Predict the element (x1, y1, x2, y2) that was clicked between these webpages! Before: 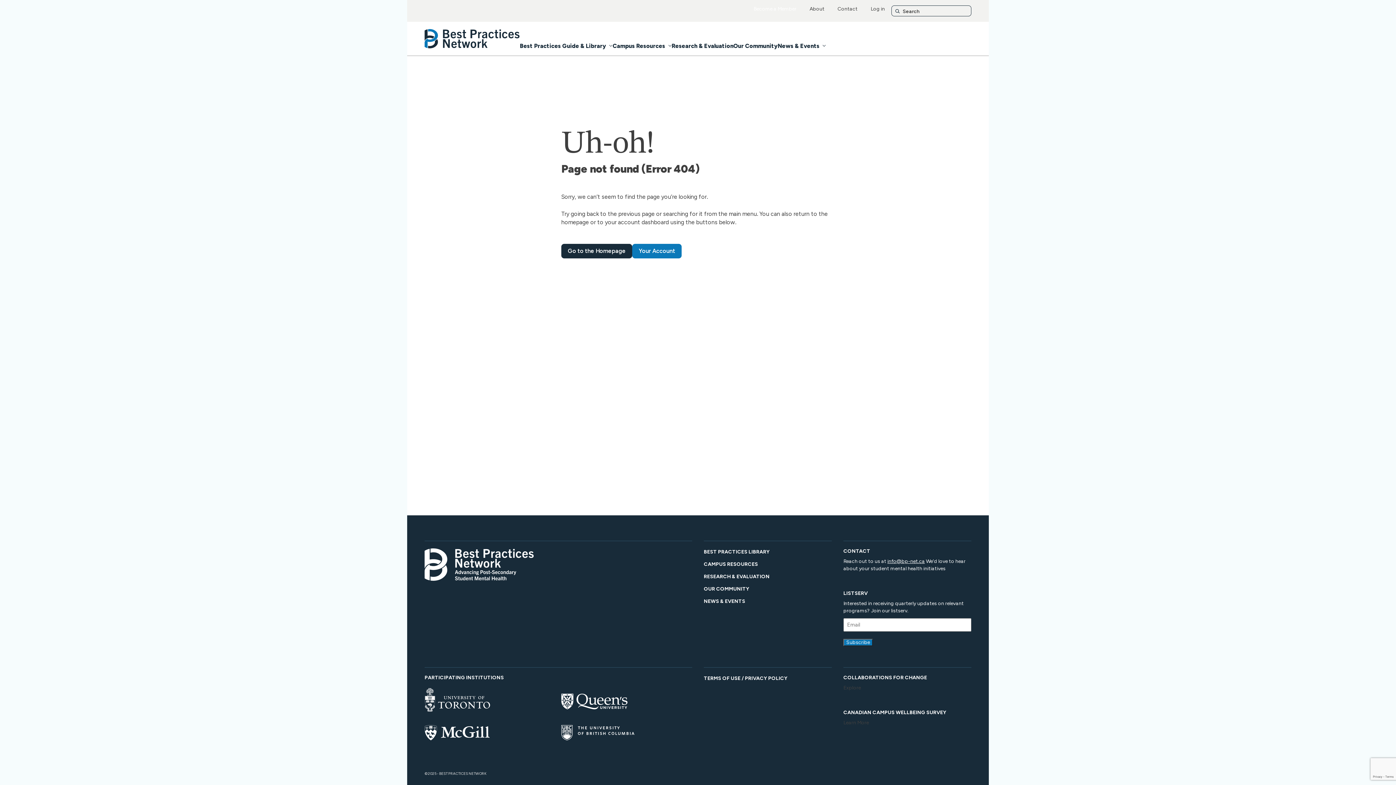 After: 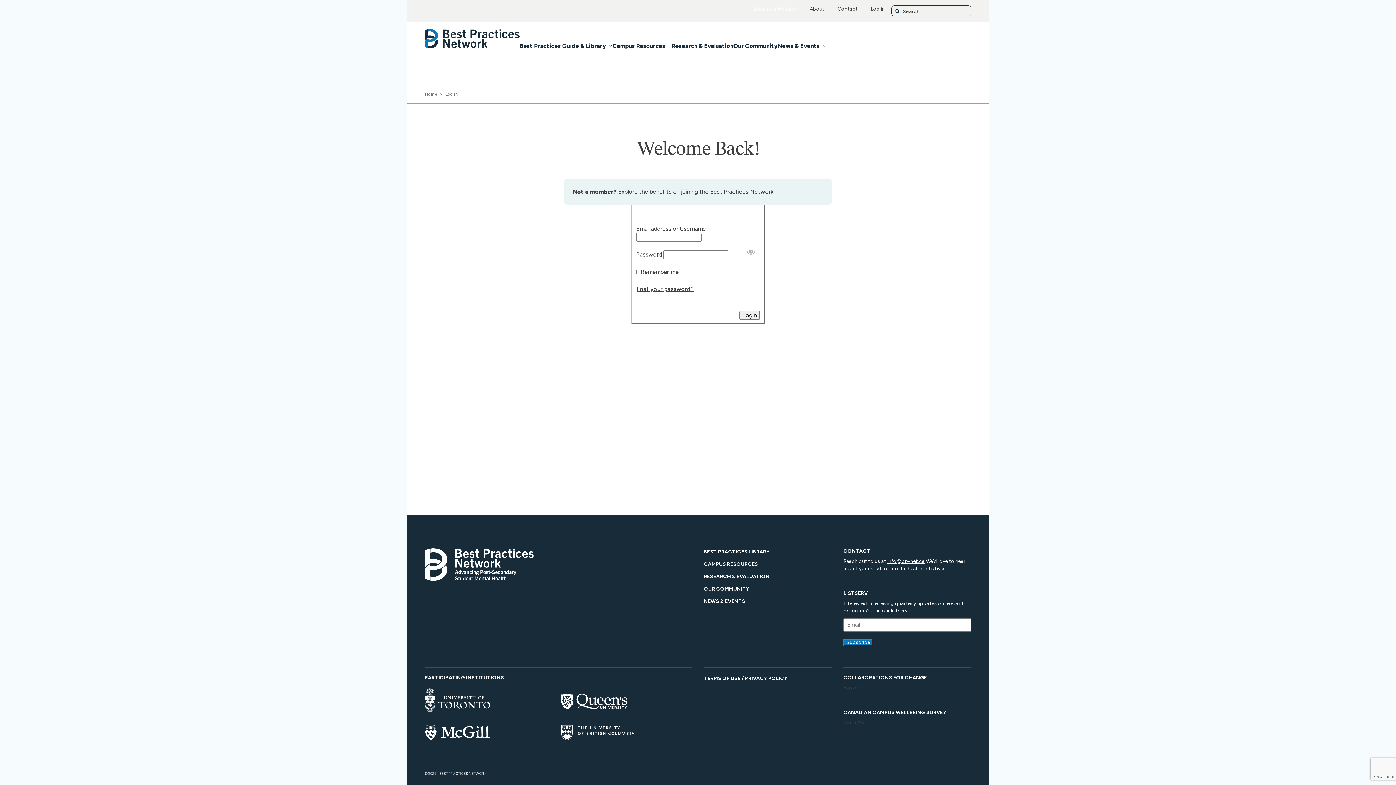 Action: bbox: (864, 2, 891, 14) label: Log in